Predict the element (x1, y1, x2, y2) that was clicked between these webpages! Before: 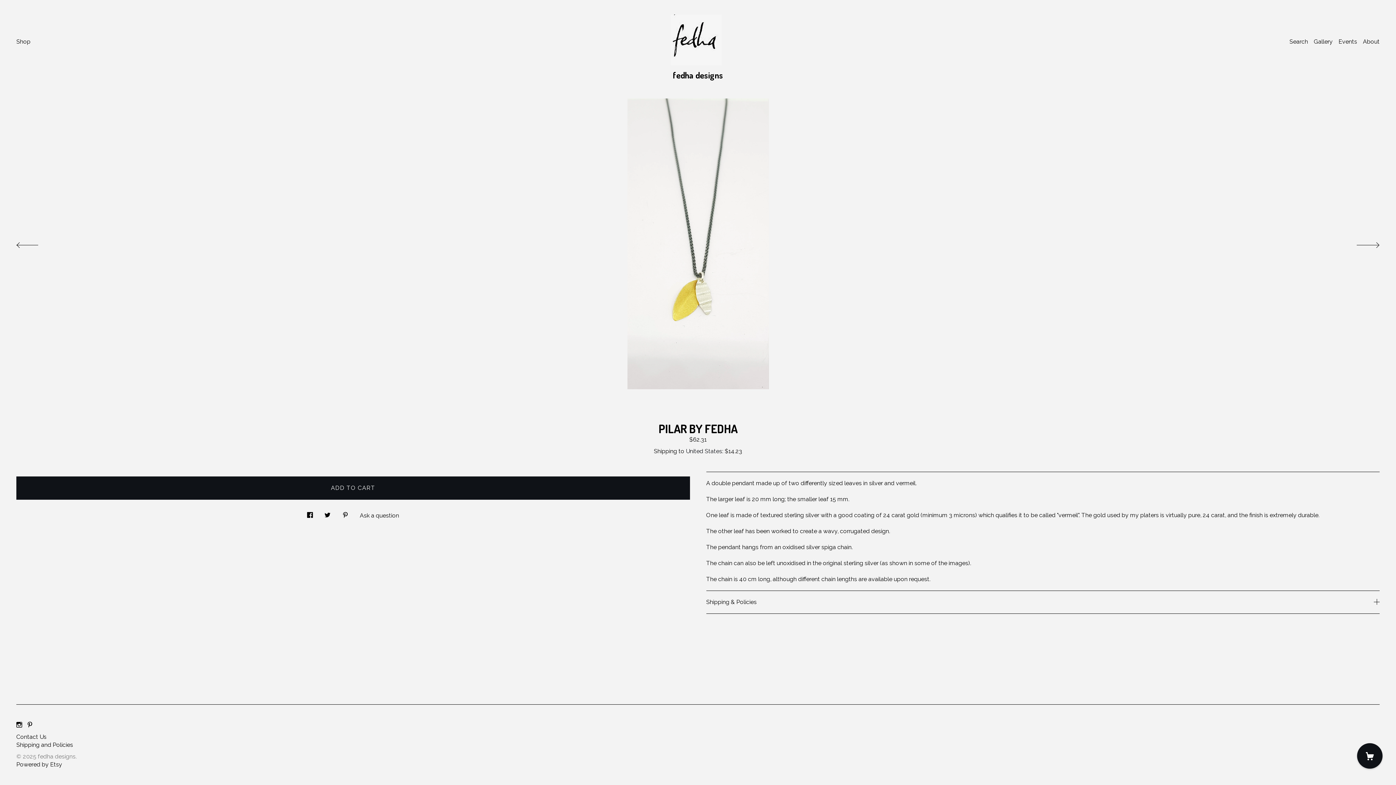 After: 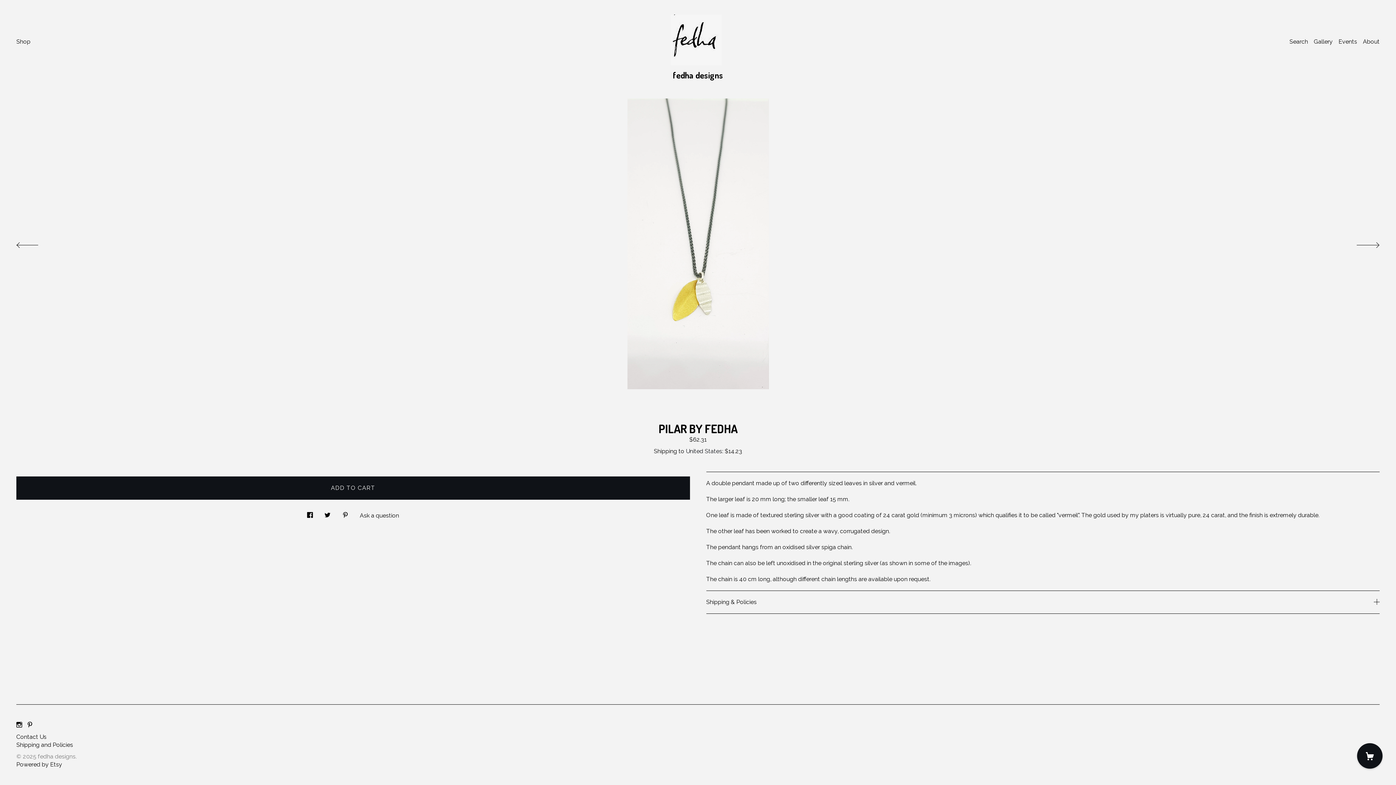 Action: label: pinterest bbox: (26, 721, 32, 728)